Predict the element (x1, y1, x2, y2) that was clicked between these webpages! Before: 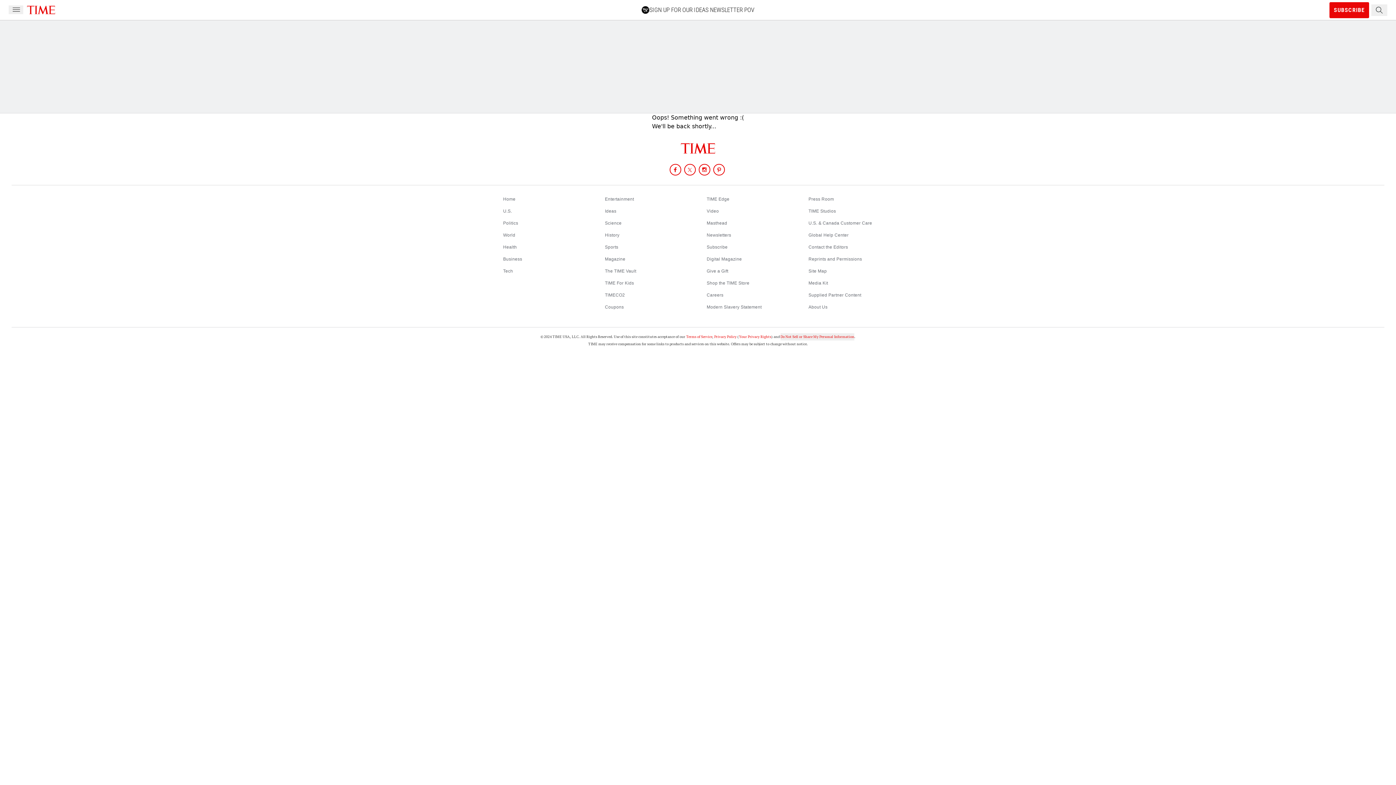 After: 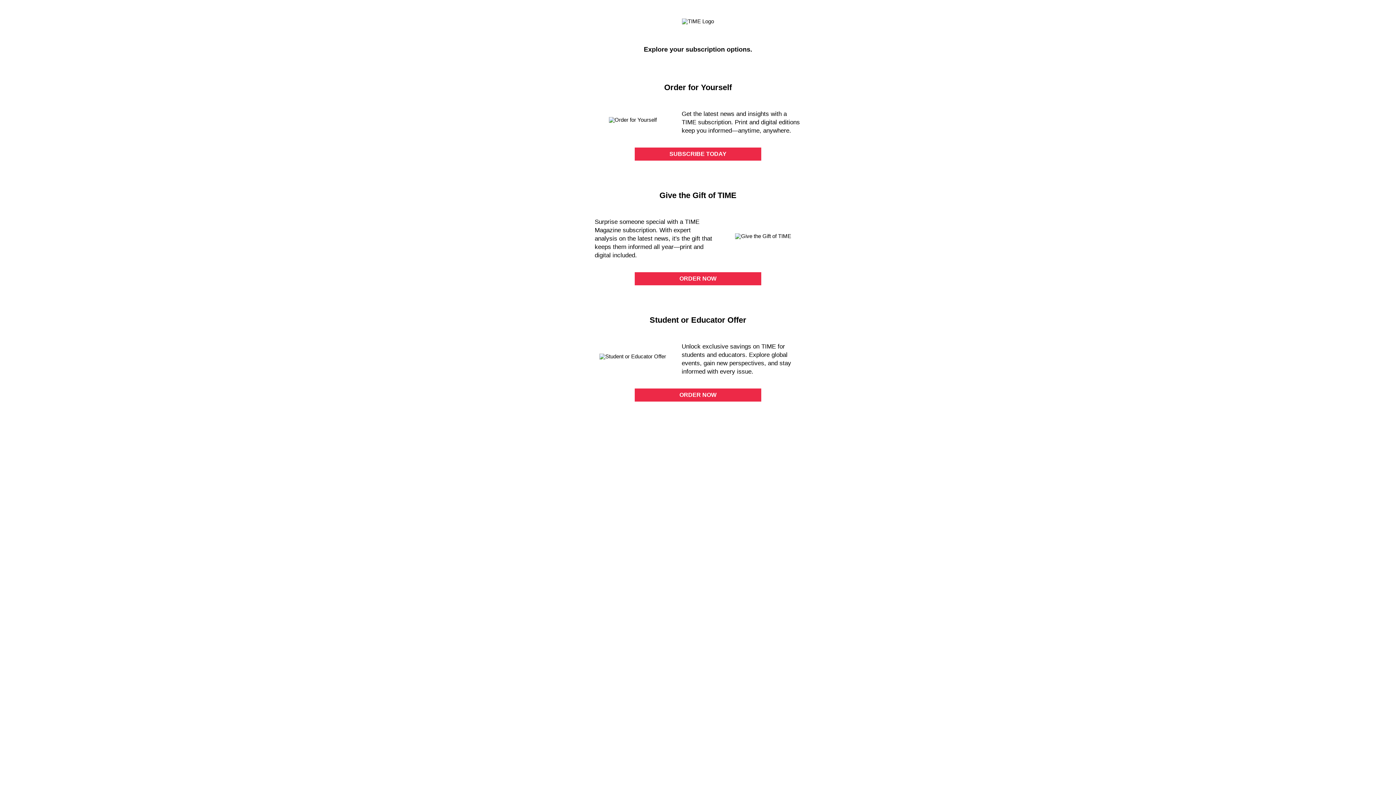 Action: label: Give a Gift bbox: (706, 268, 728, 273)